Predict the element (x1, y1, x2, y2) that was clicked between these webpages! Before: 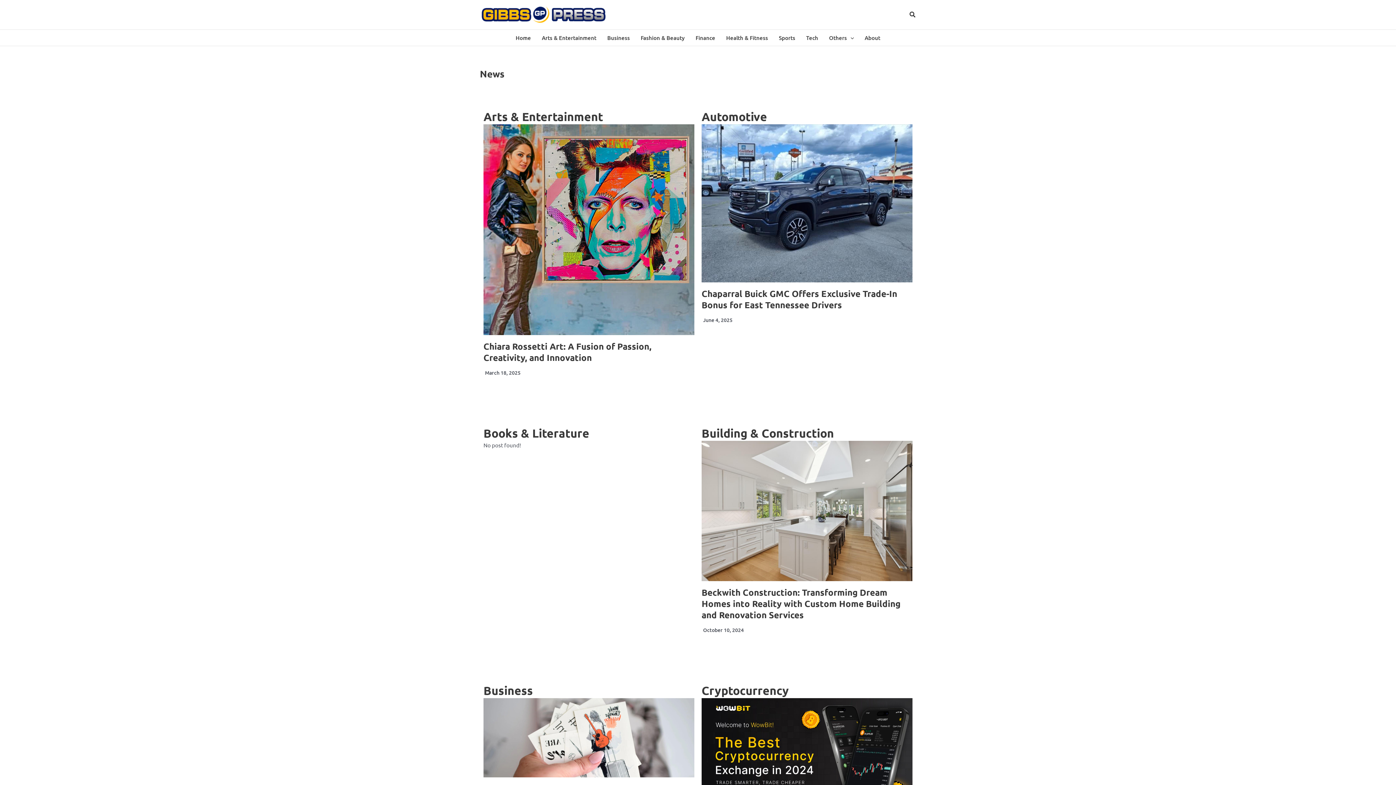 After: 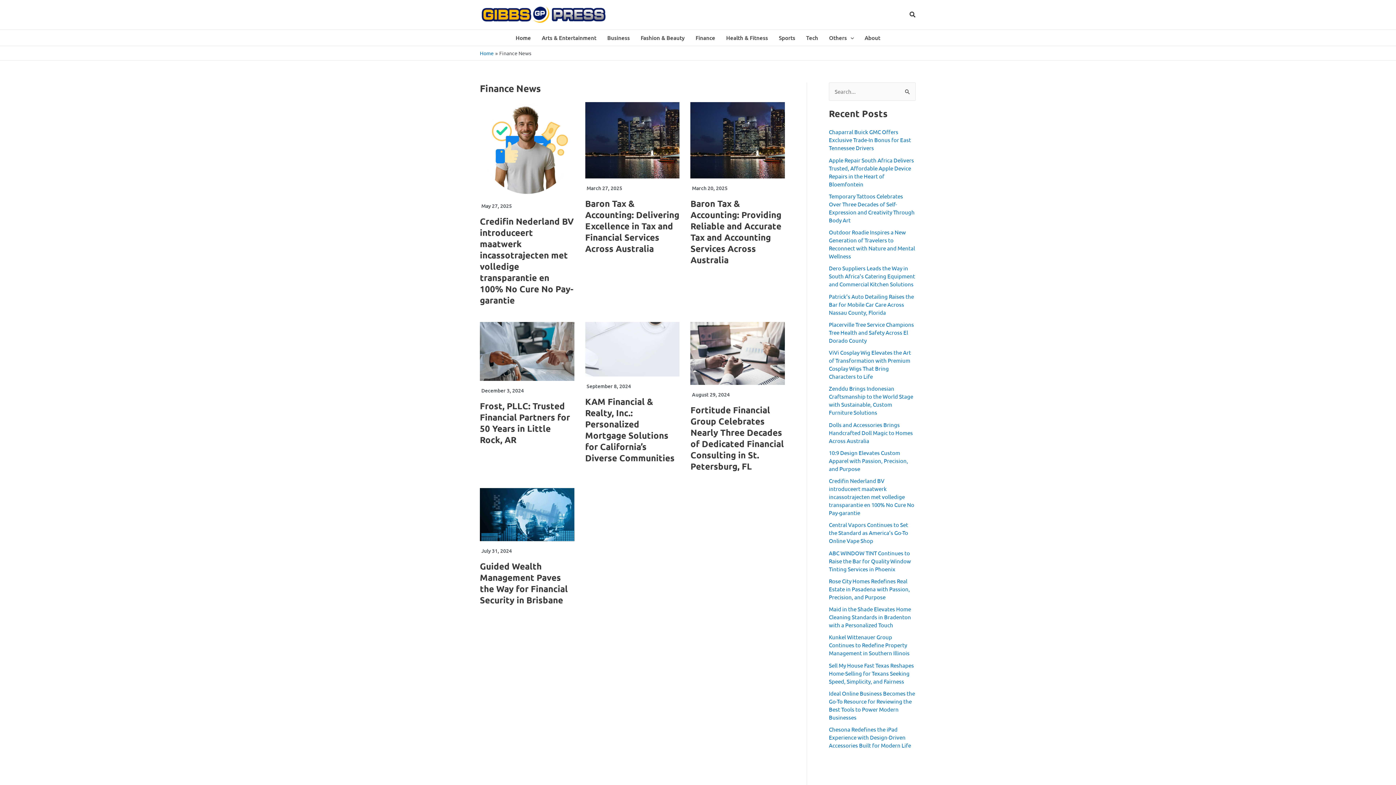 Action: bbox: (690, 29, 720, 45) label: Finance